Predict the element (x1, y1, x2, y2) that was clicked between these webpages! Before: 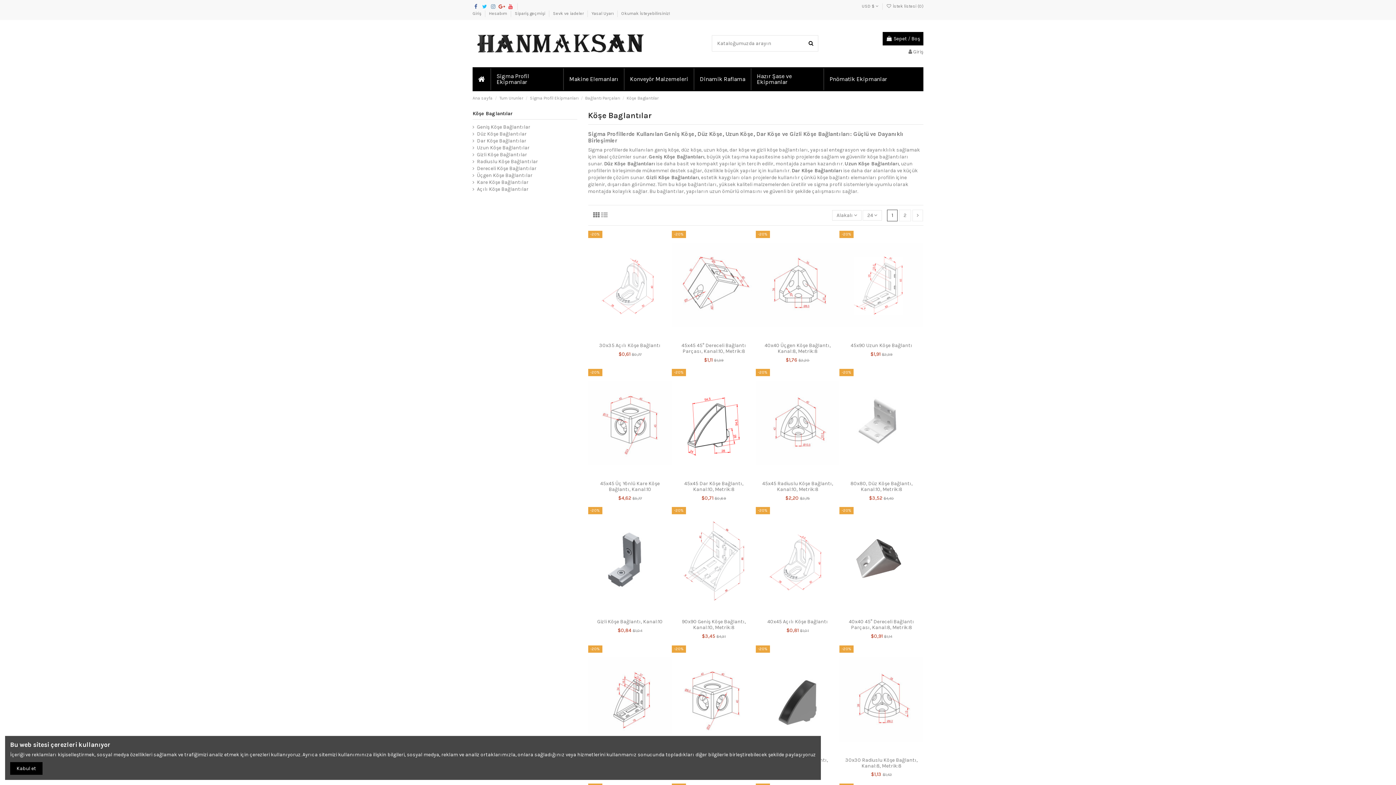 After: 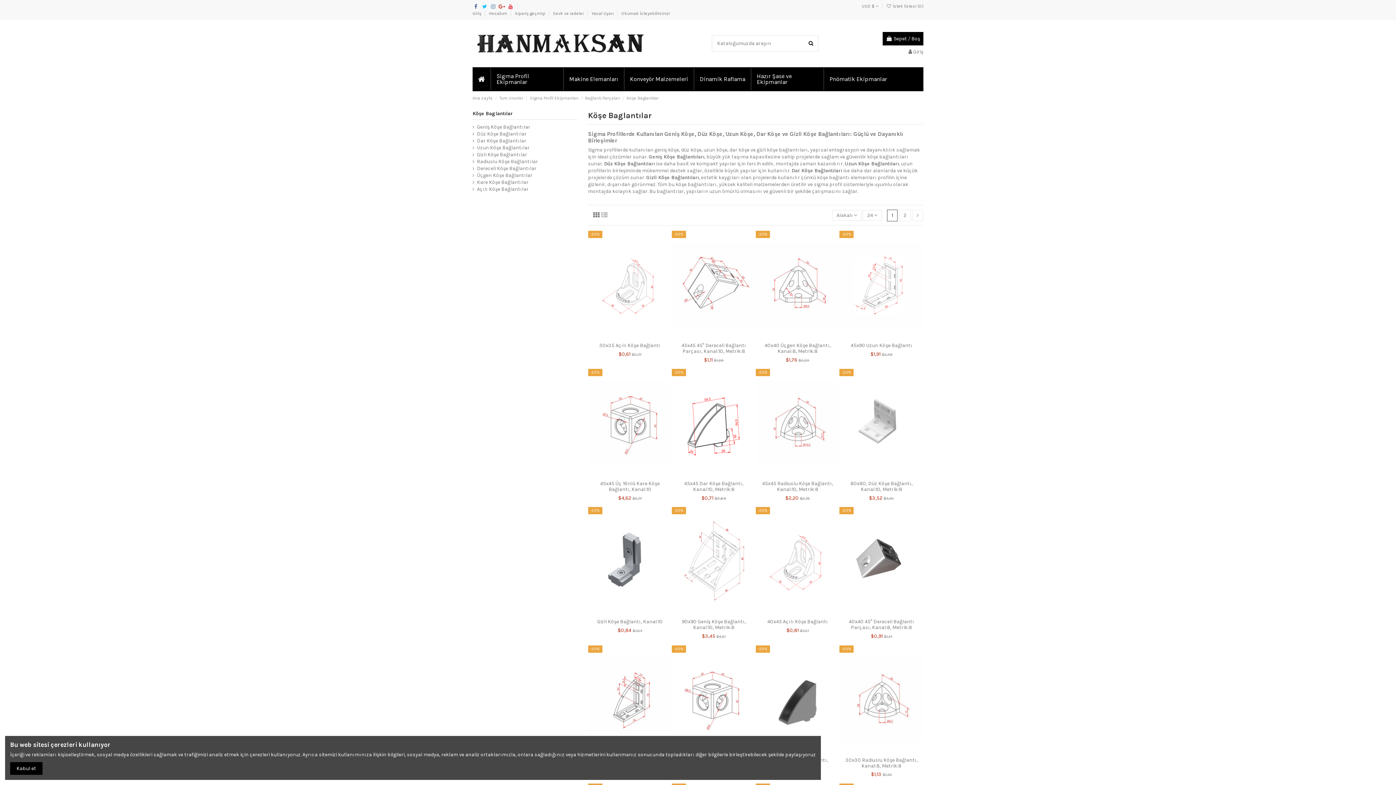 Action: bbox: (481, 3, 487, 9)